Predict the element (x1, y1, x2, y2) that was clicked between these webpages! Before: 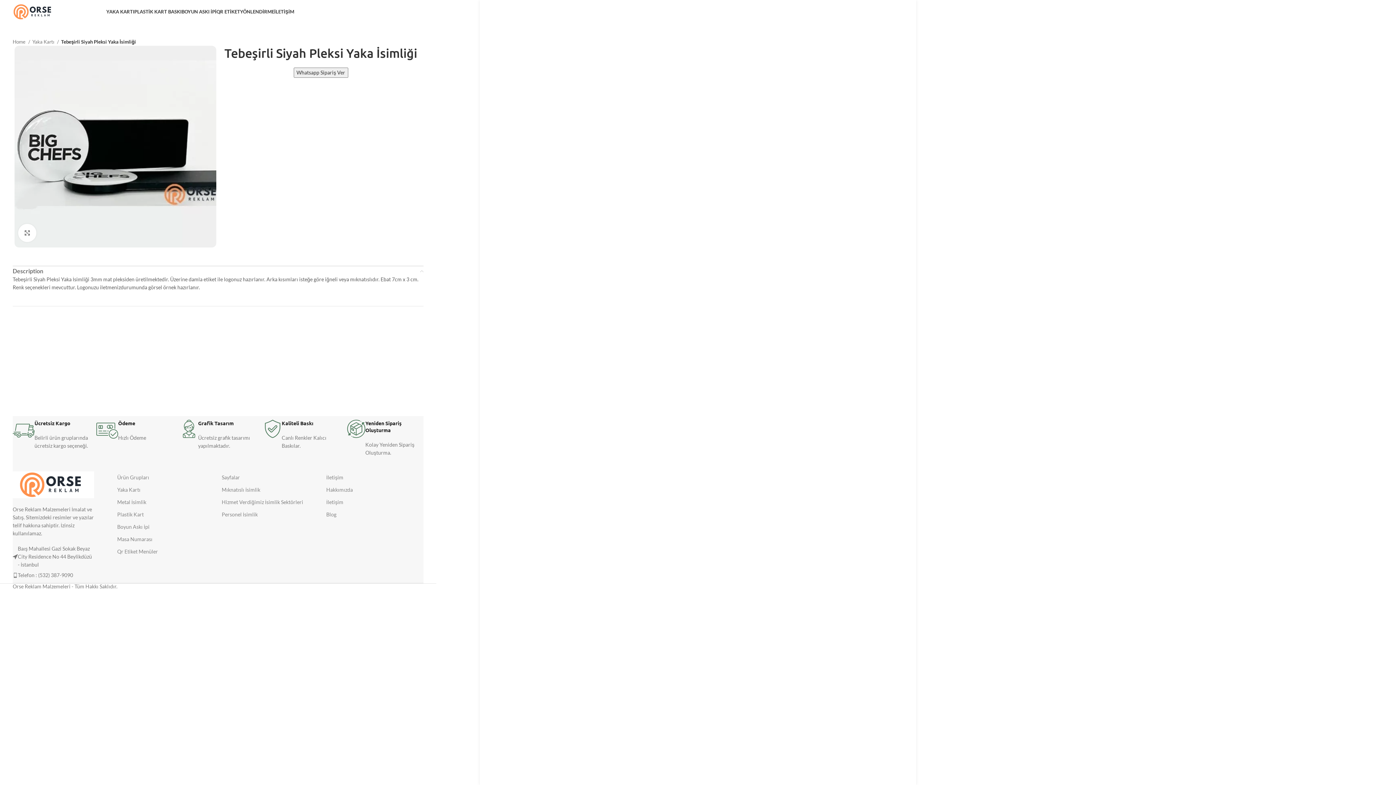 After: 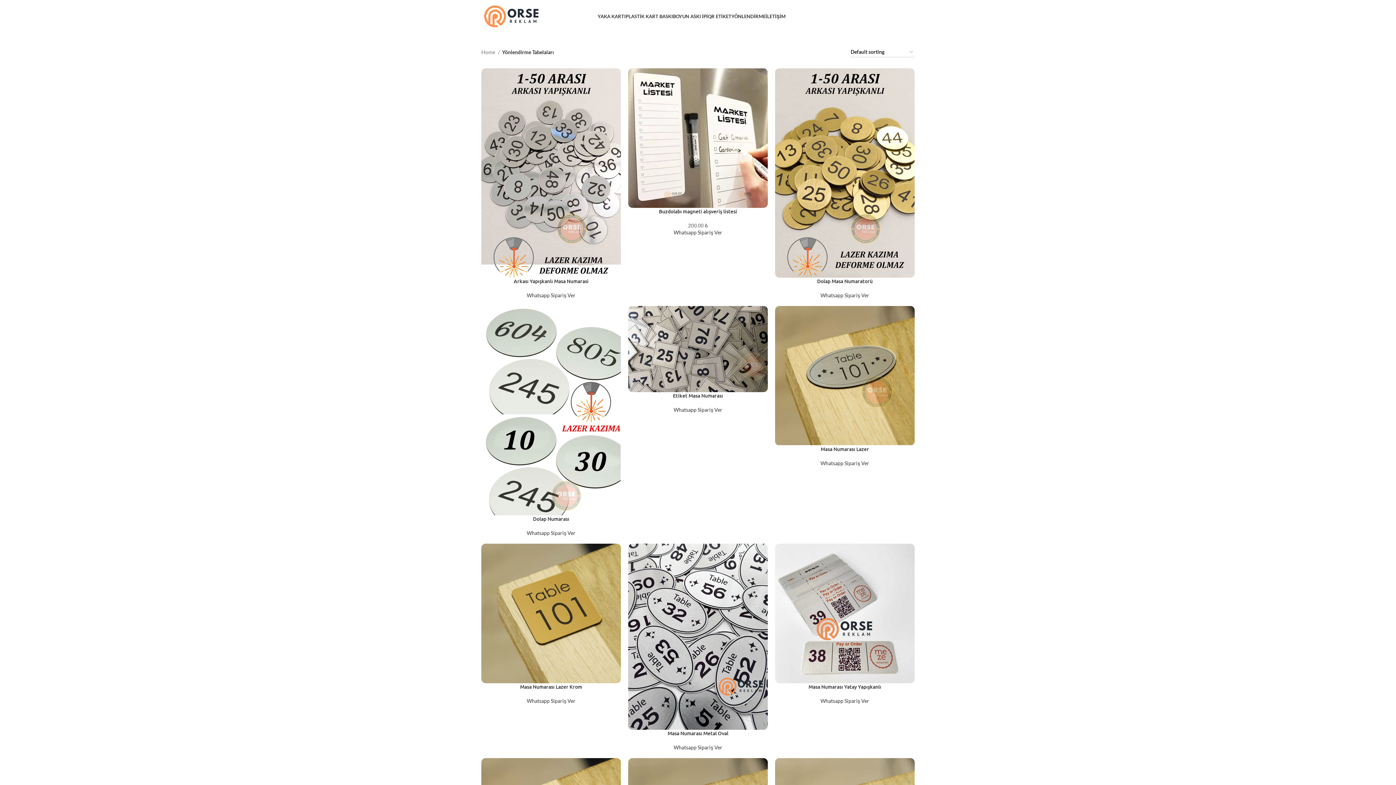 Action: bbox: (240, 4, 274, 19) label: YÖNLENDİRME